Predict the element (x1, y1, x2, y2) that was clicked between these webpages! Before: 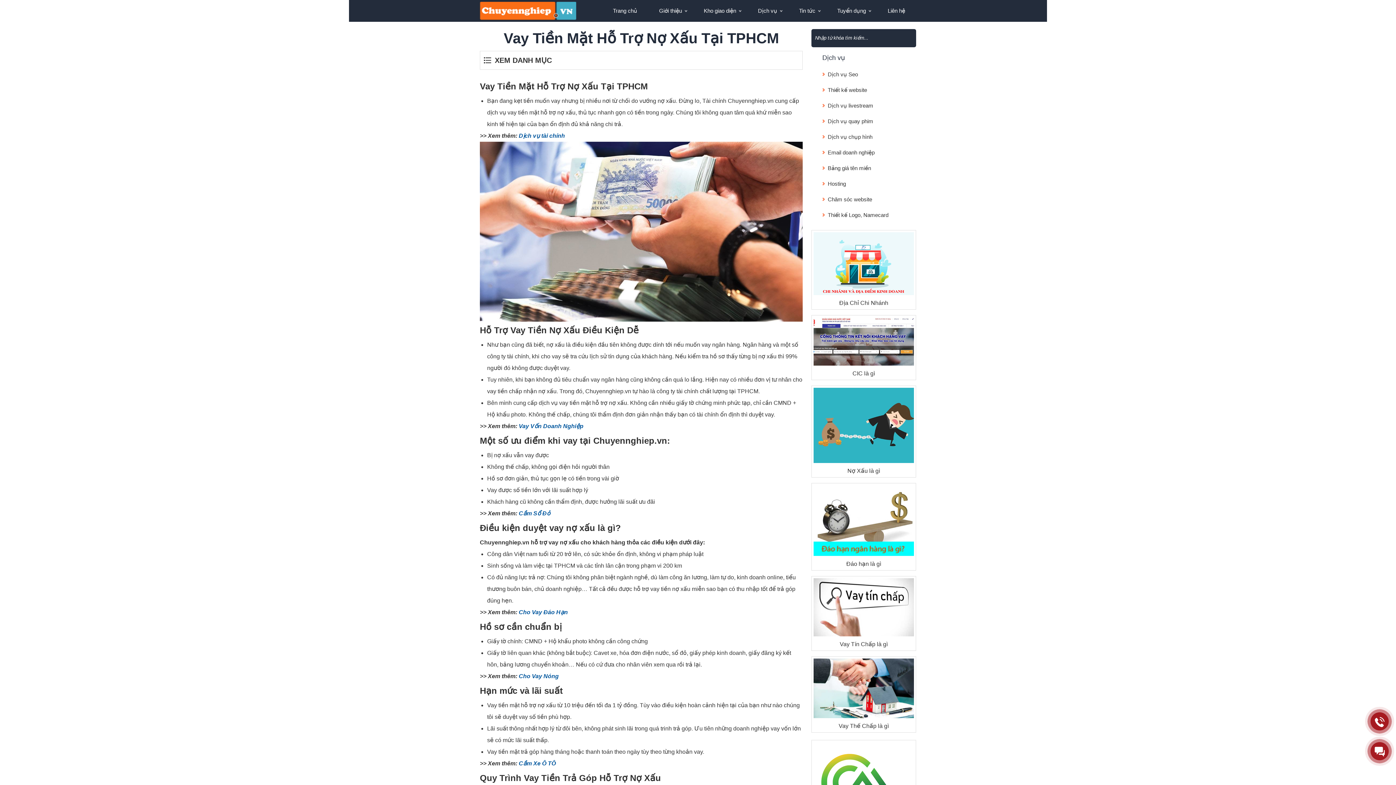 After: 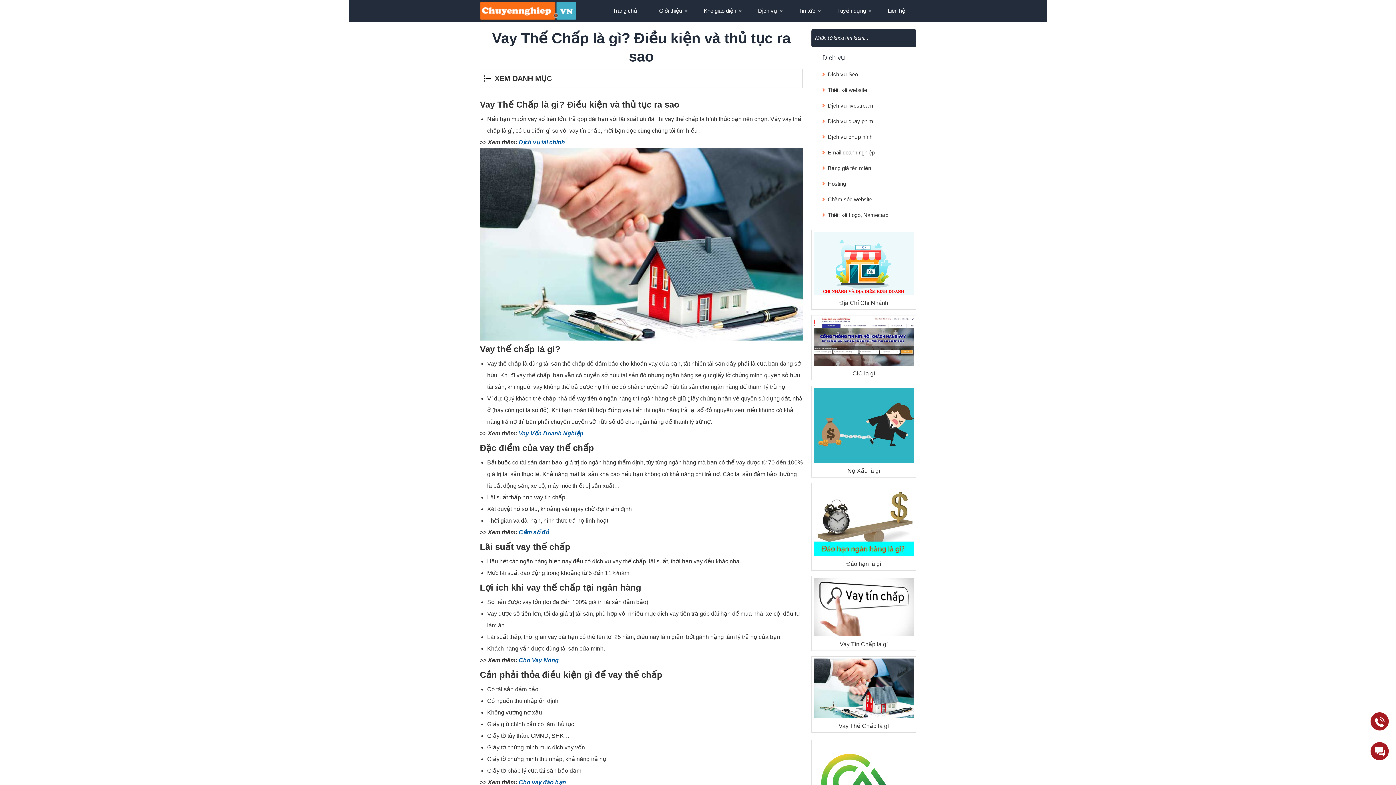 Action: bbox: (813, 658, 914, 718)